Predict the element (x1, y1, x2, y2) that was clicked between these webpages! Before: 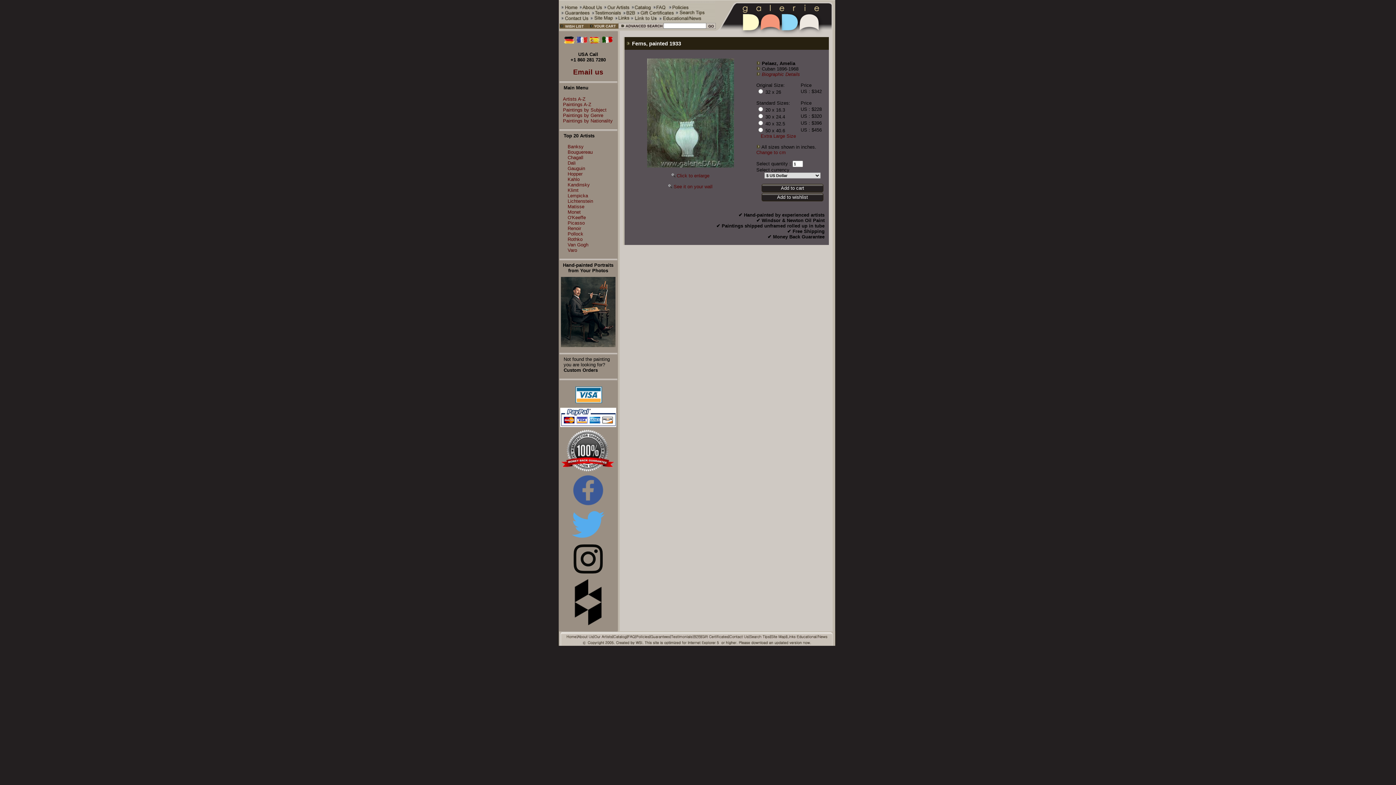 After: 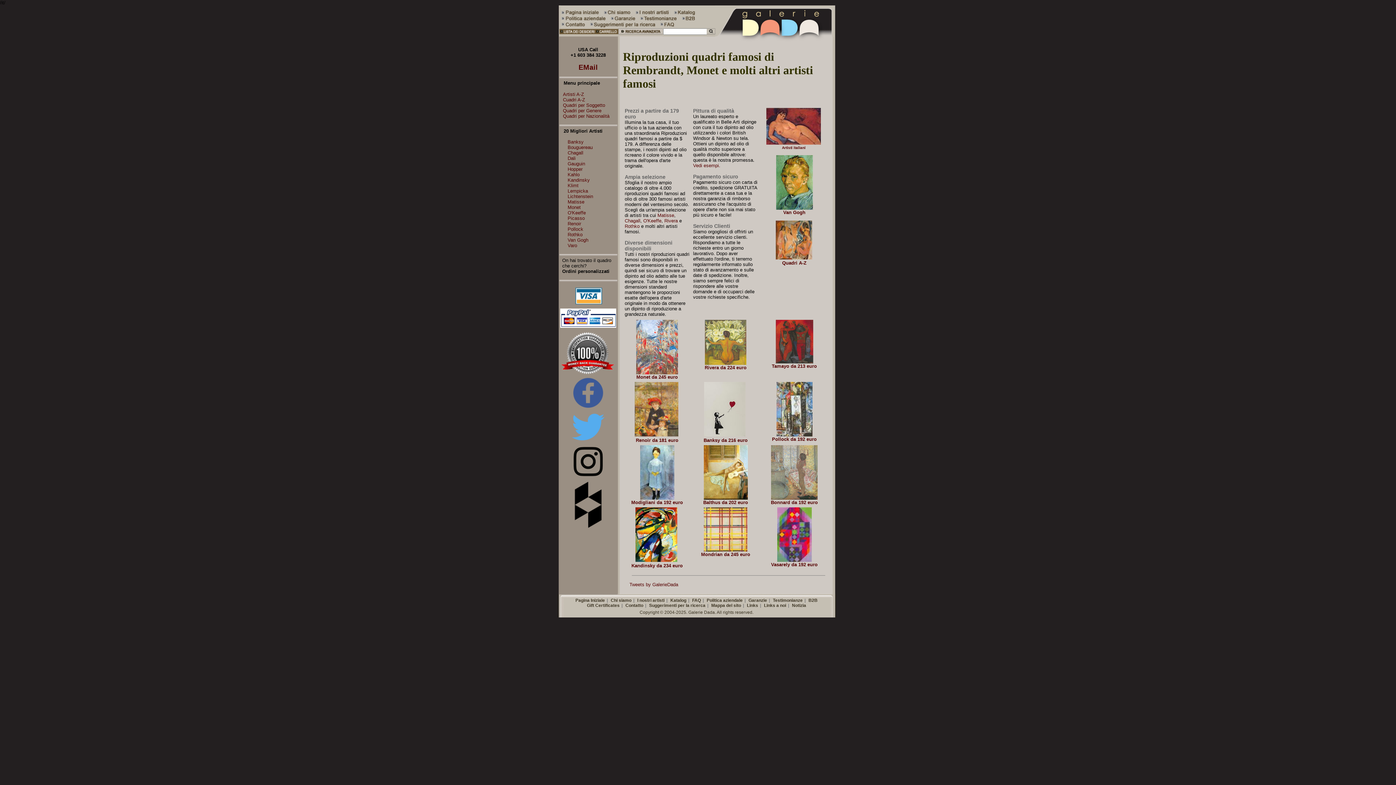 Action: bbox: (602, 39, 612, 44)